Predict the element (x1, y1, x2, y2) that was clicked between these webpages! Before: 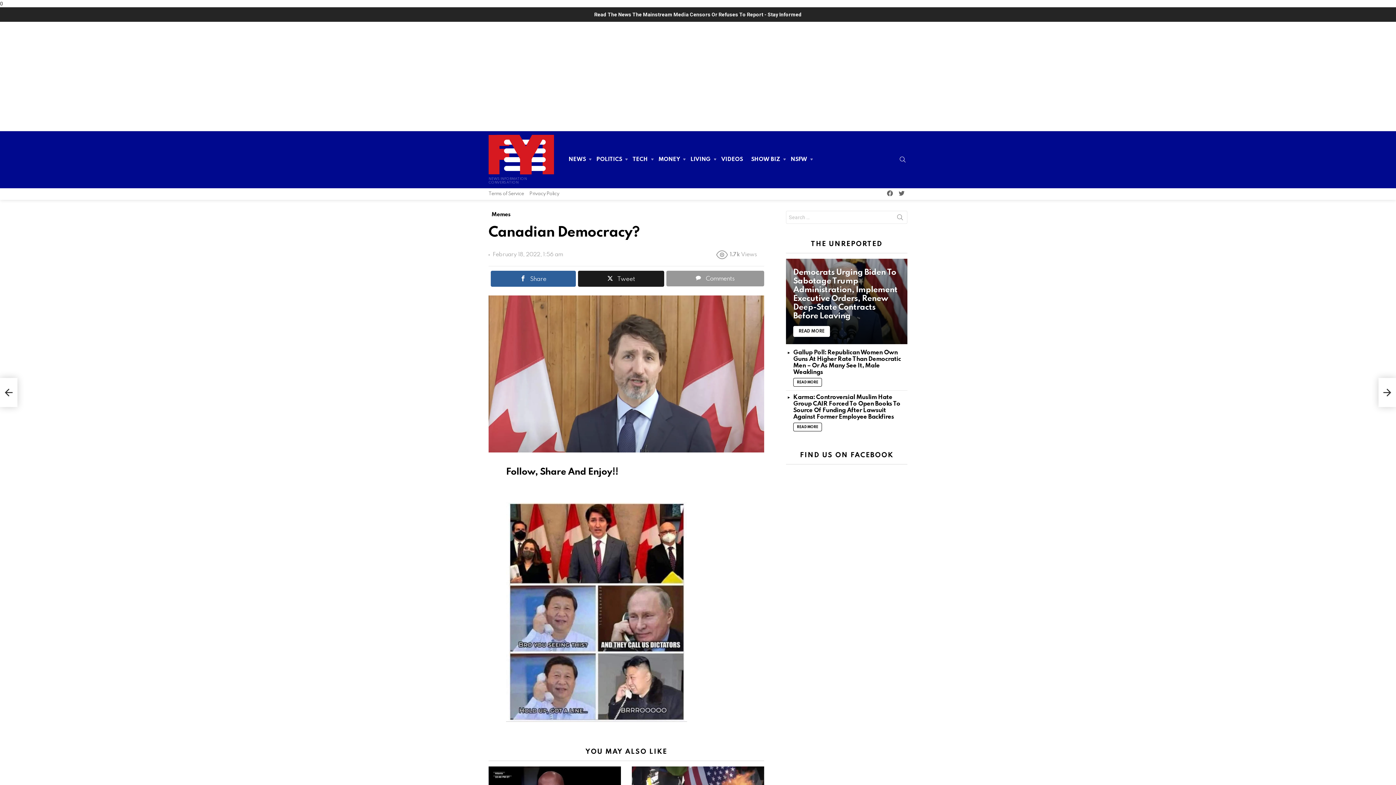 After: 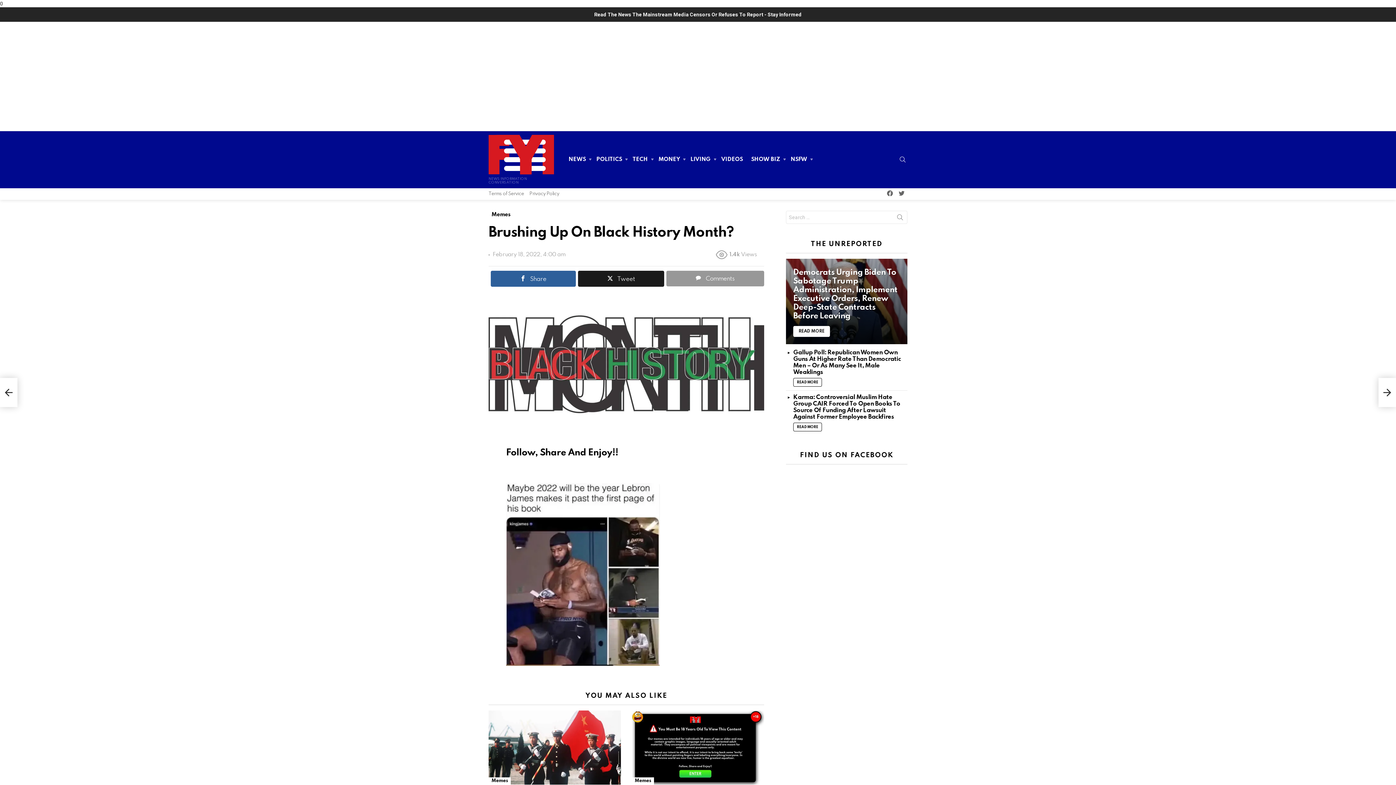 Action: label: Brushing Up On Black History Month? bbox: (1378, 378, 1396, 407)